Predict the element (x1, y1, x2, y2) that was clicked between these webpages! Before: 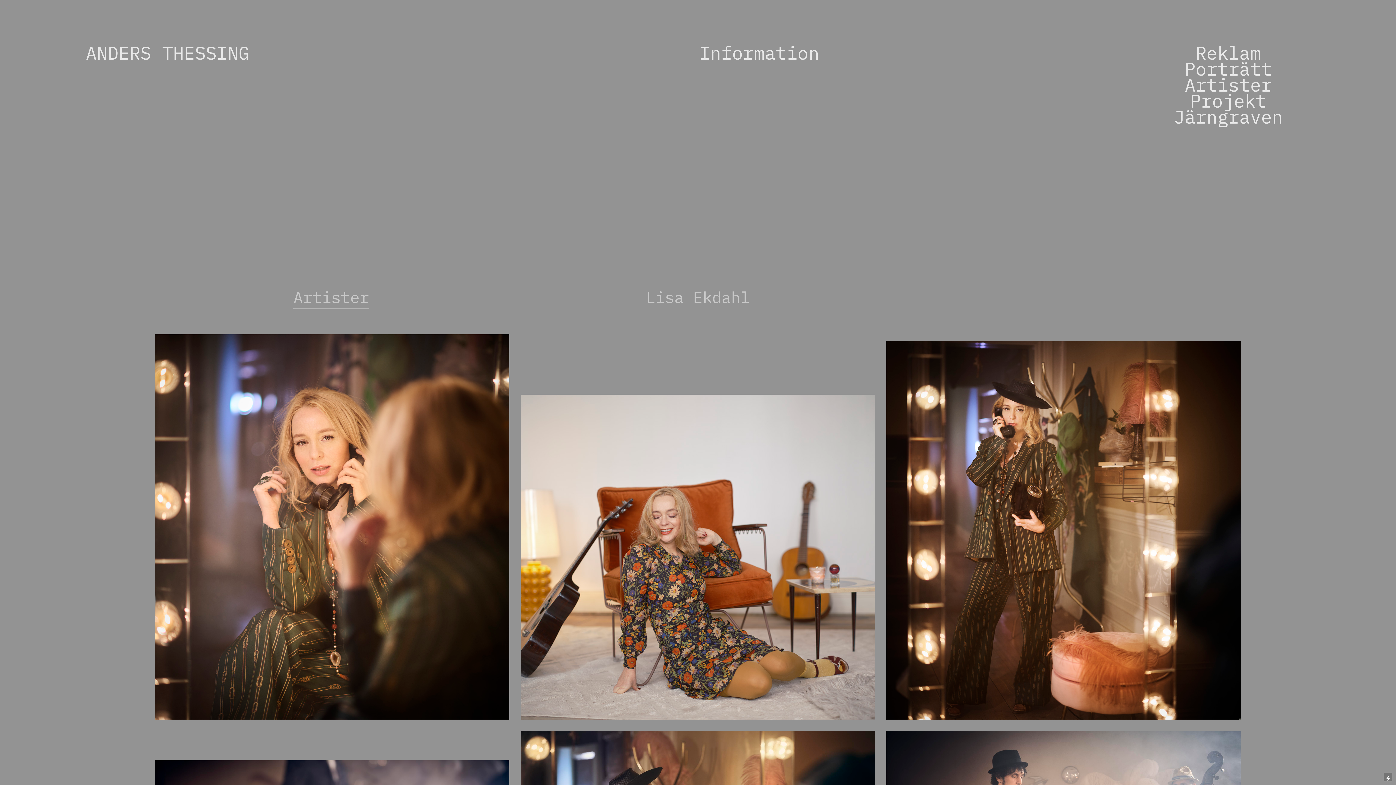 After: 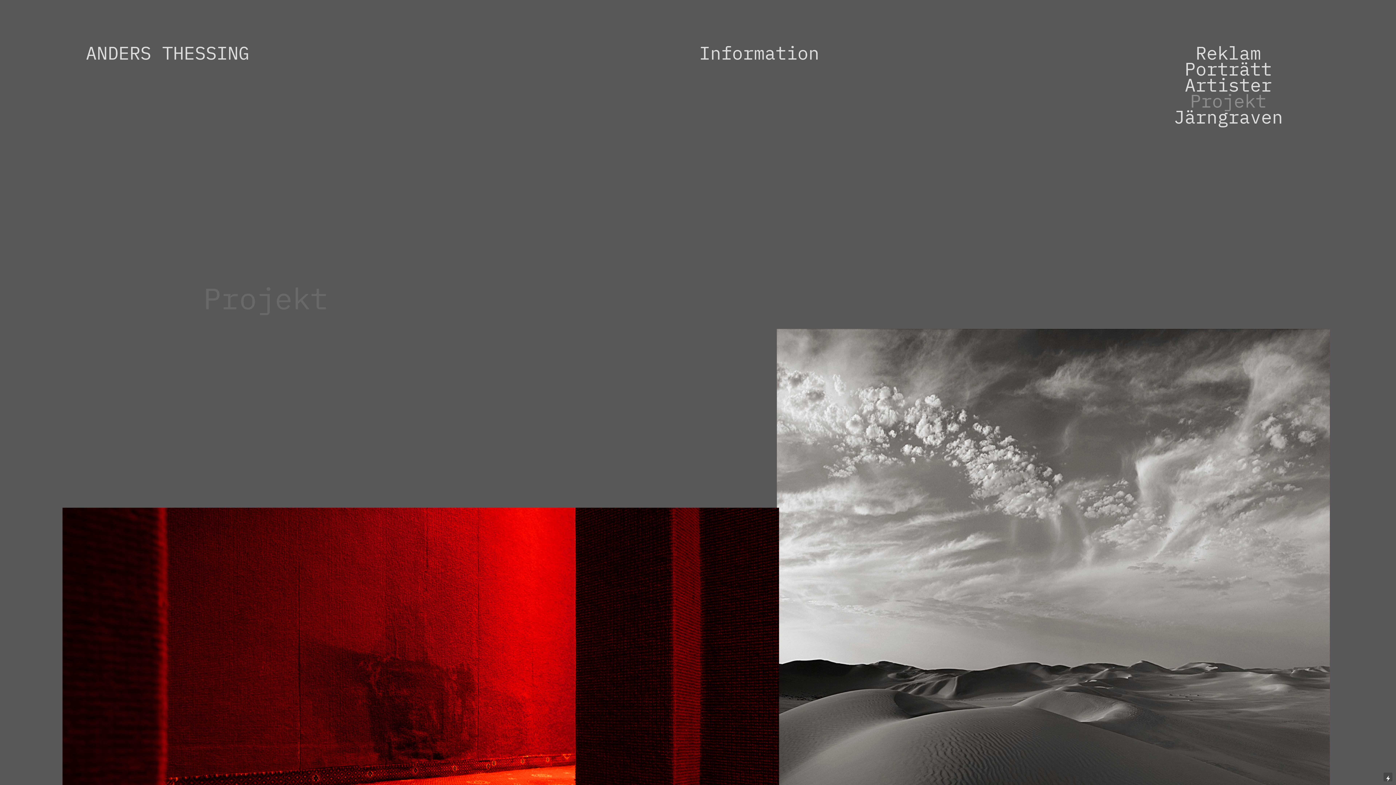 Action: bbox: (1190, 93, 1266, 113) label: Projekt